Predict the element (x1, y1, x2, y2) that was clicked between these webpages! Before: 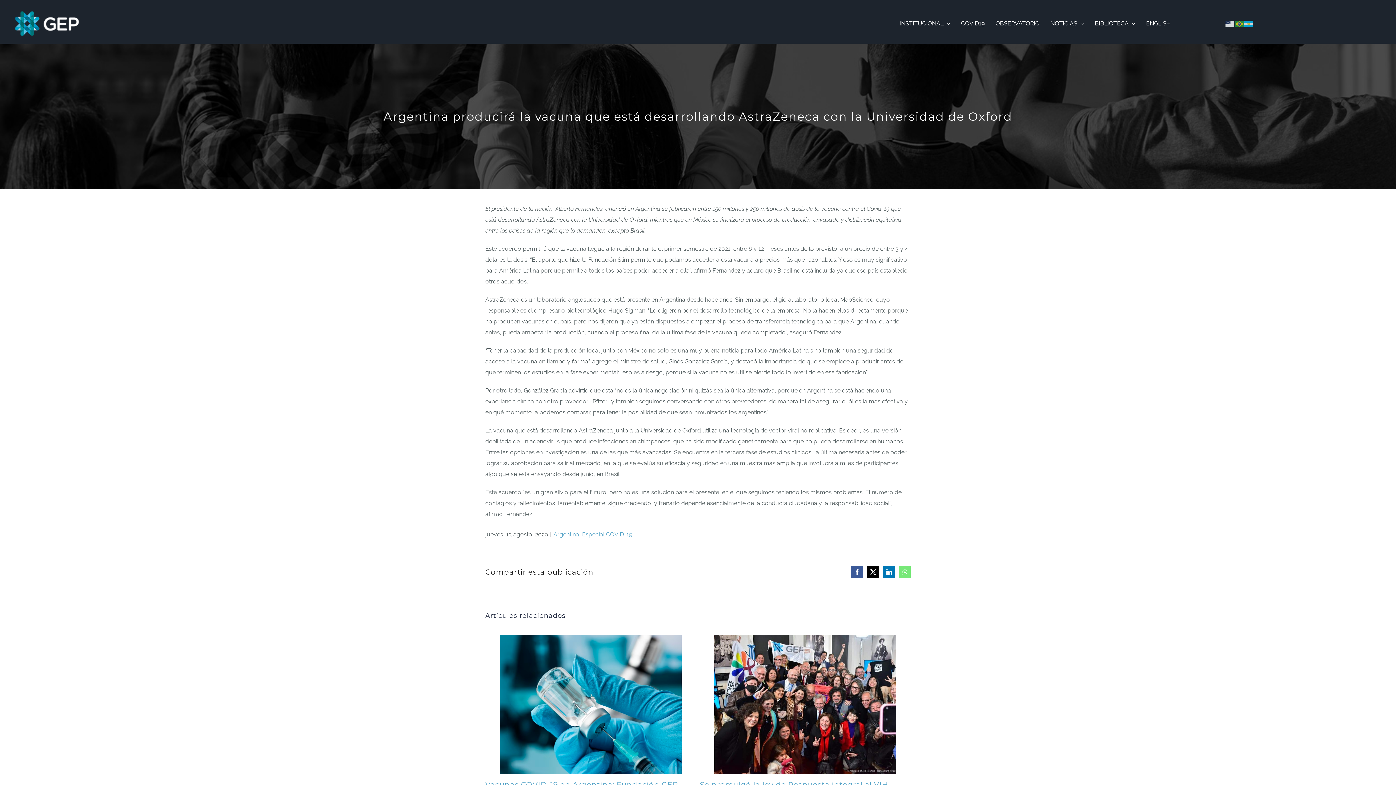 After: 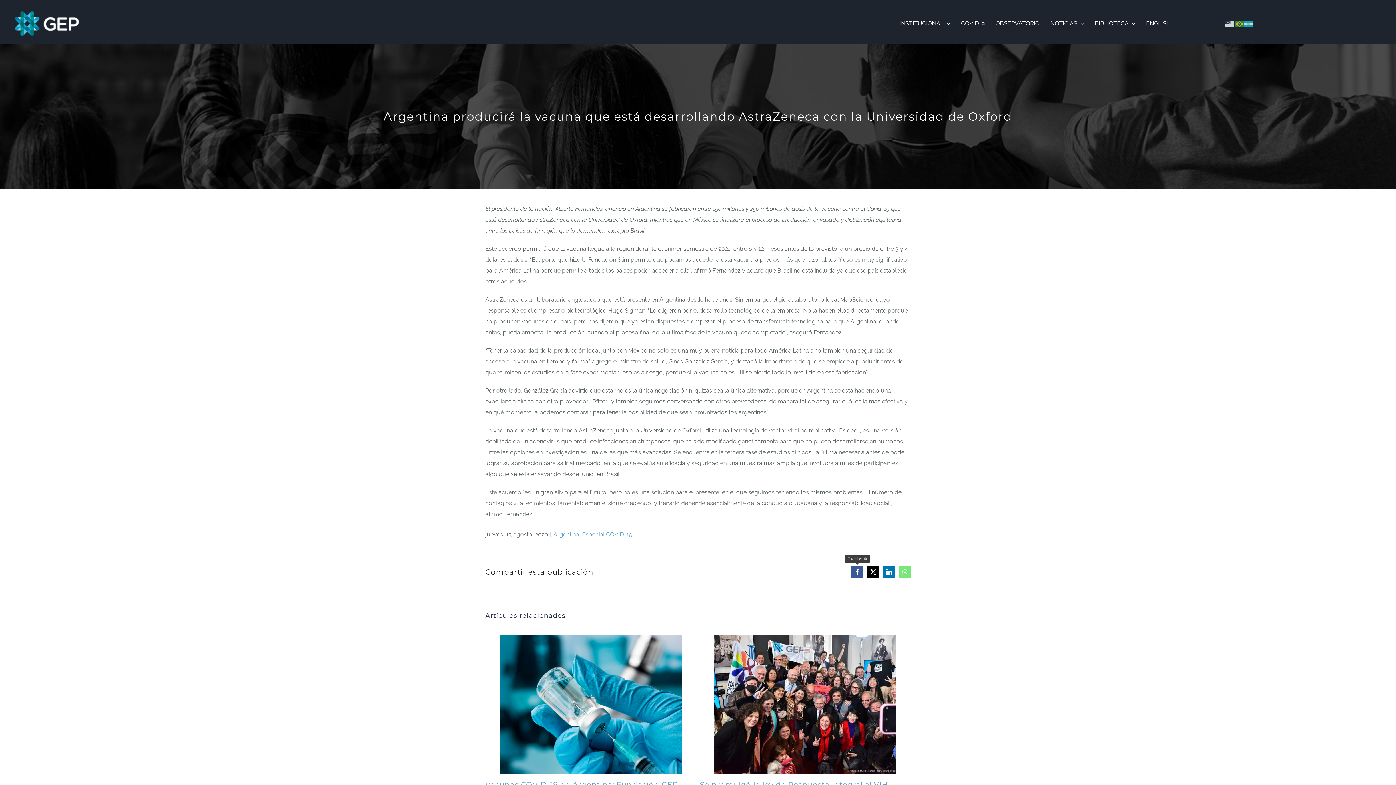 Action: bbox: (851, 566, 863, 578) label: Facebook